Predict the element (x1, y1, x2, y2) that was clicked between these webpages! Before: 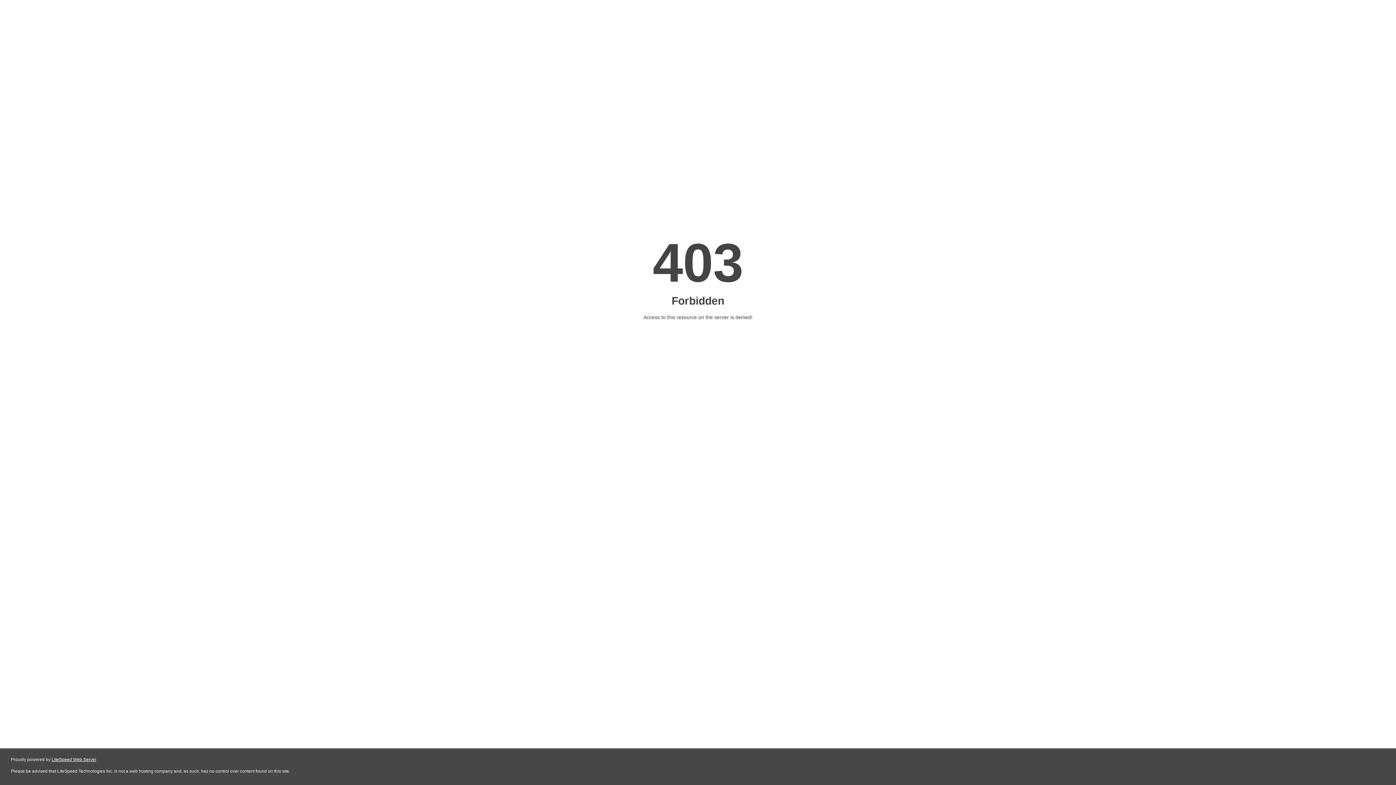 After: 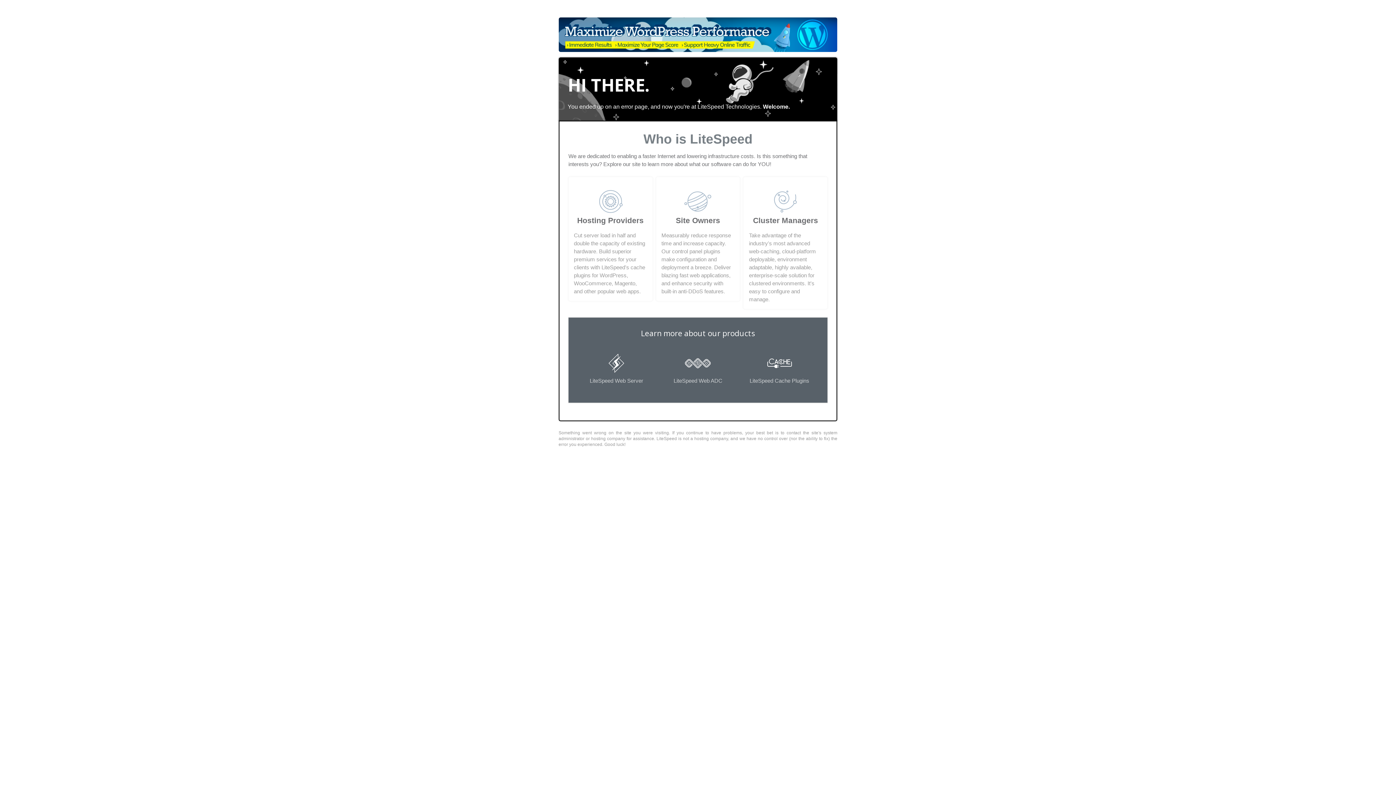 Action: bbox: (51, 757, 96, 762) label: LiteSpeed Web Server